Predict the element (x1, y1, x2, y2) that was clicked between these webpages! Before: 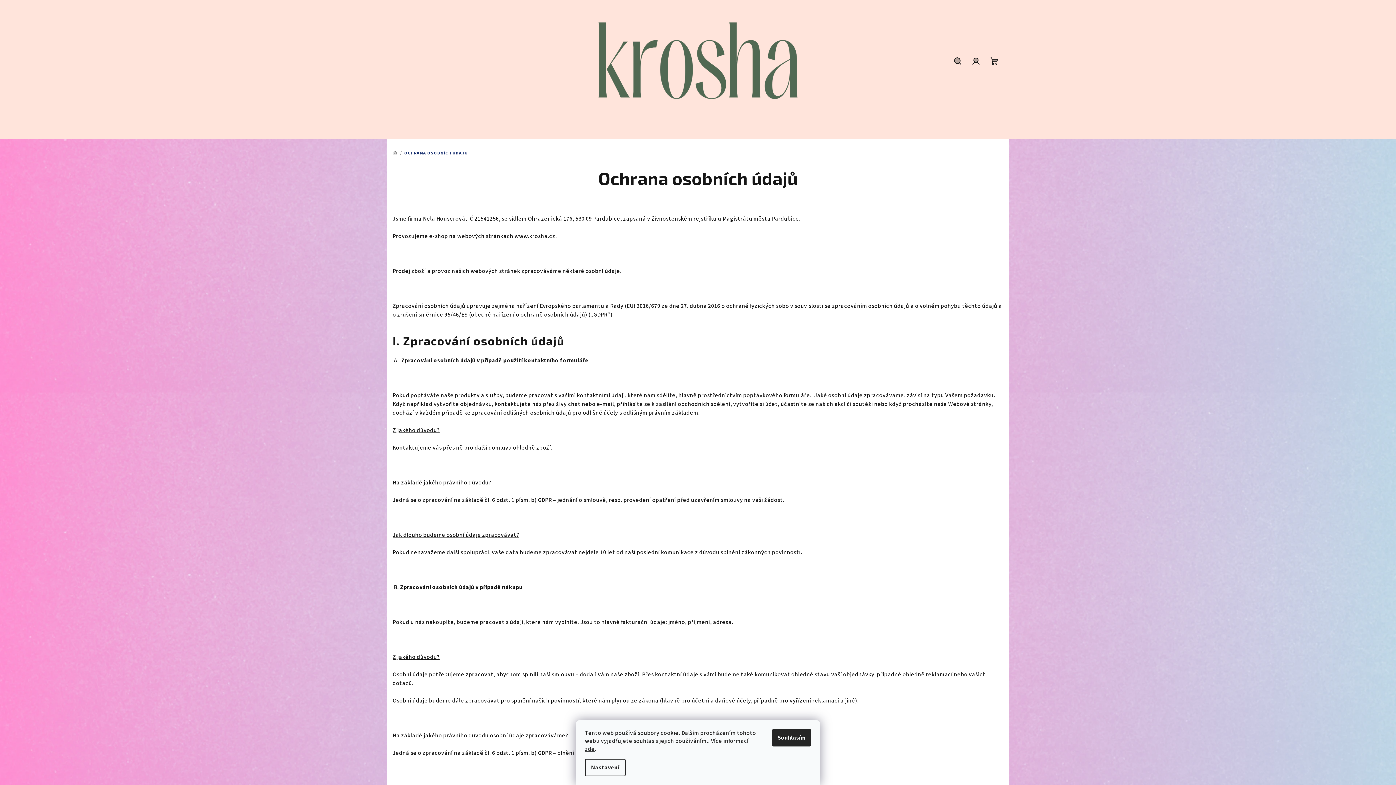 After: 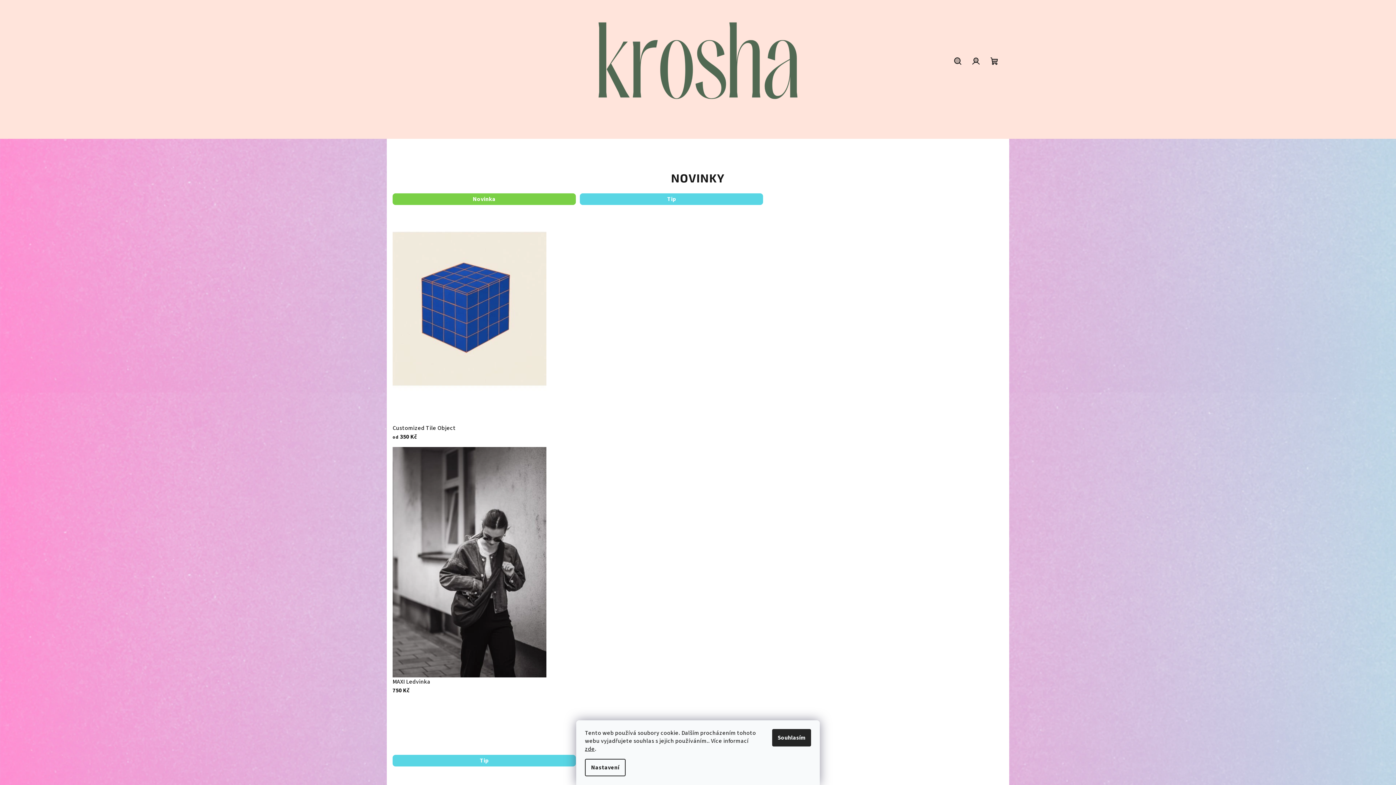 Action: bbox: (596, 57, 799, 64)